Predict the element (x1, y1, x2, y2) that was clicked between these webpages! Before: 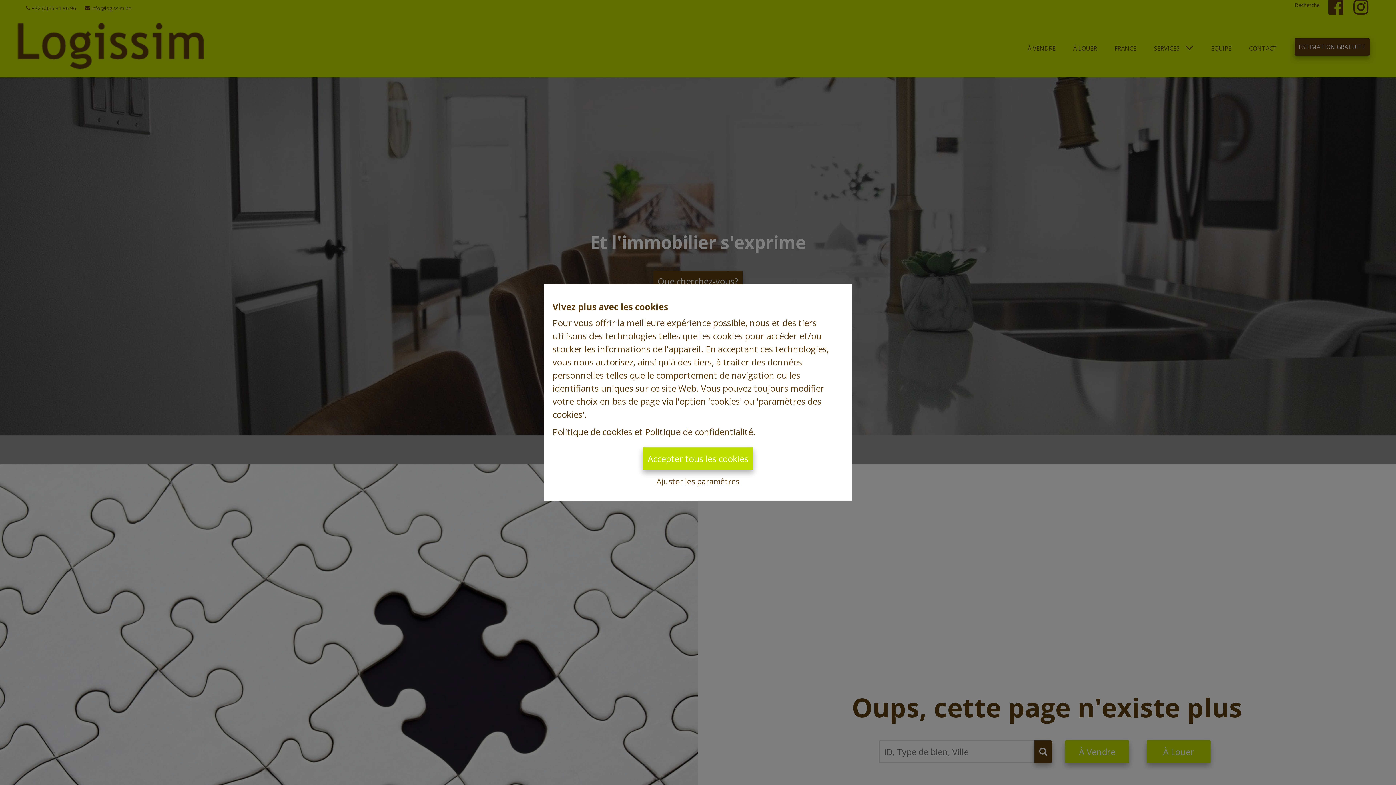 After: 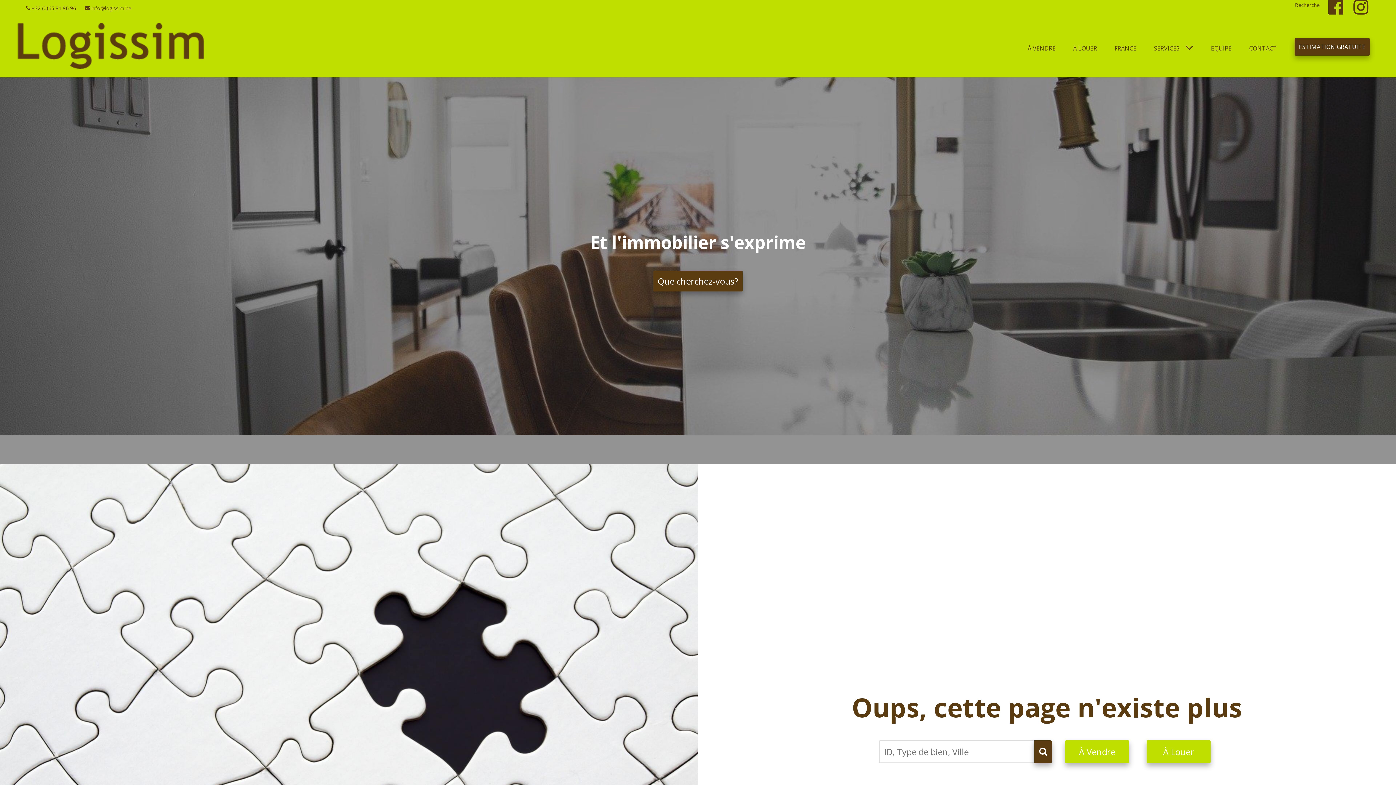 Action: bbox: (642, 447, 753, 470) label: Accepter tous les cookies